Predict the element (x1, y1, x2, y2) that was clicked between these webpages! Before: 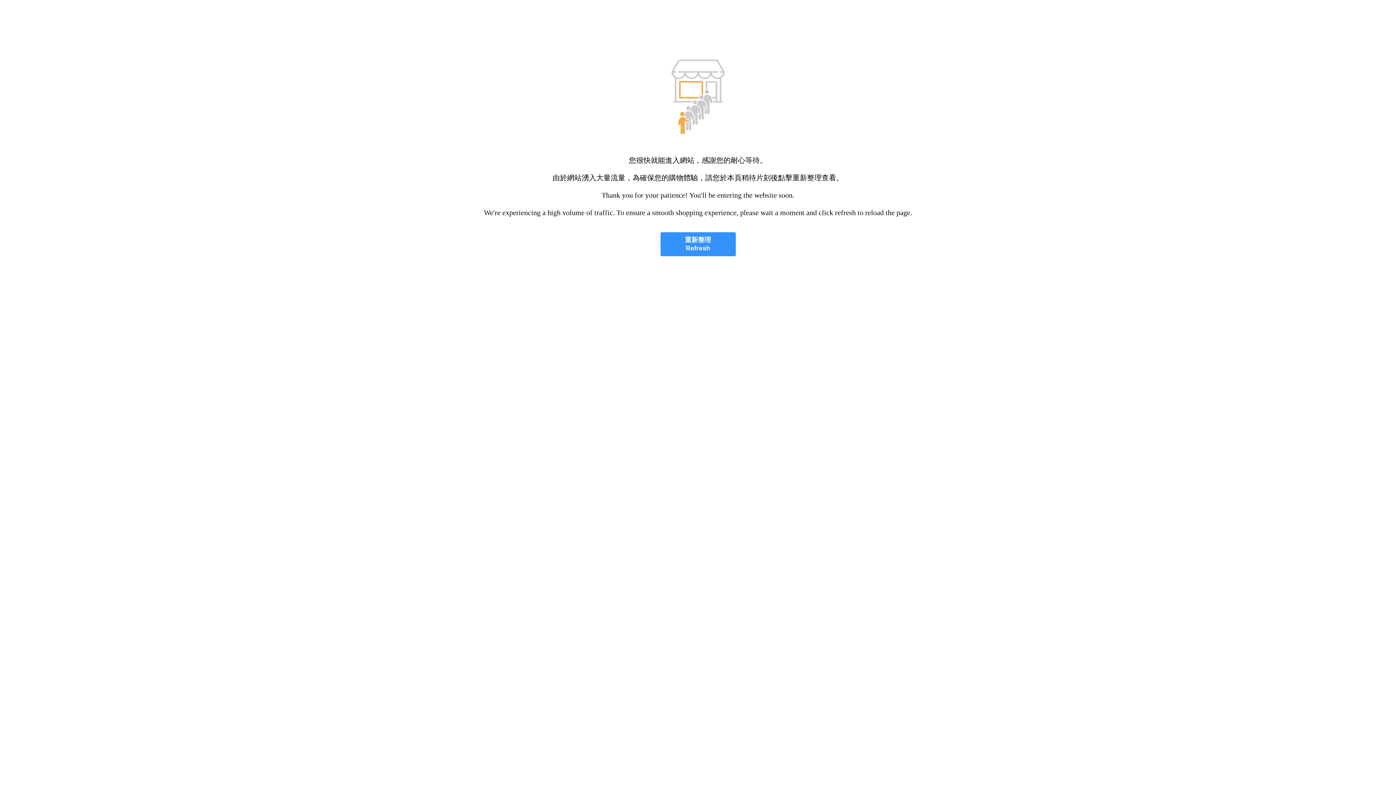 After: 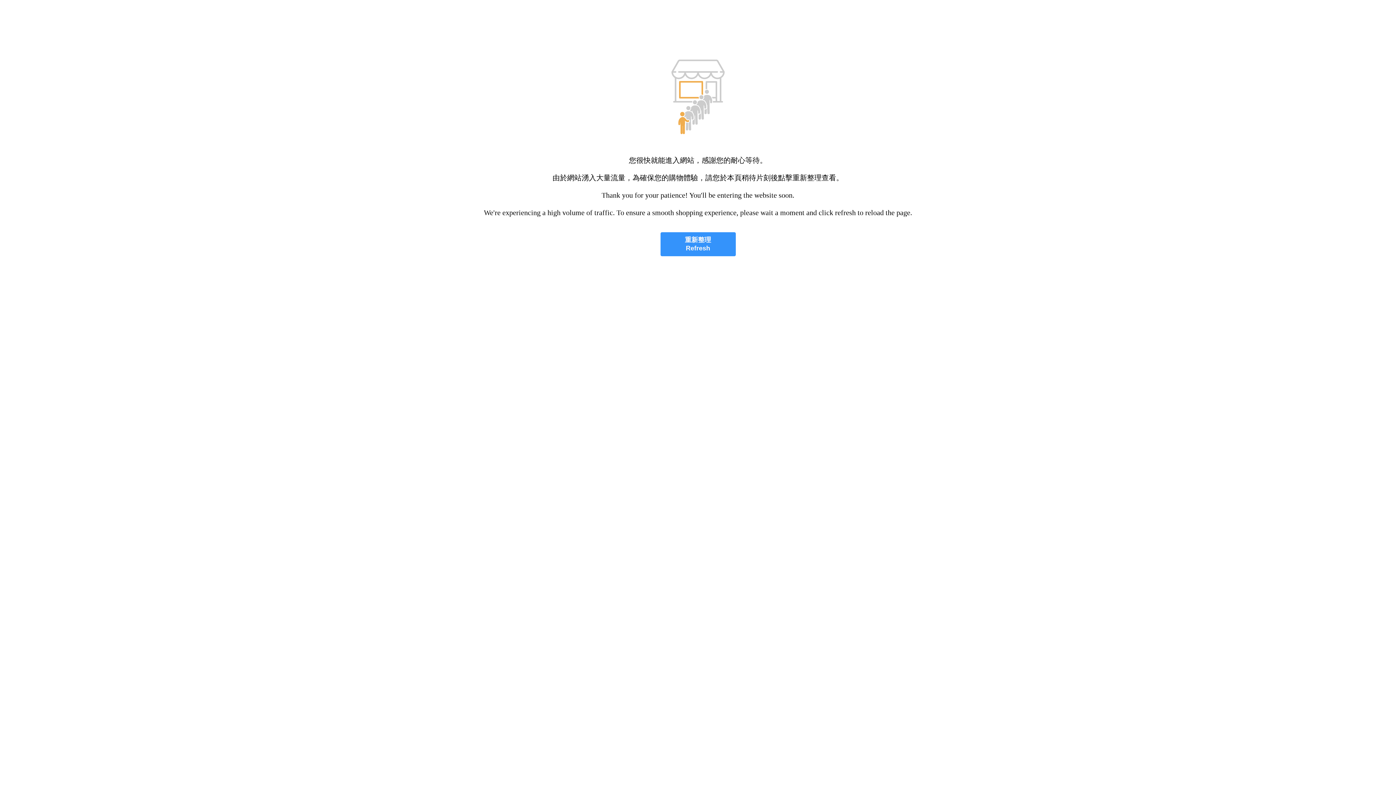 Action: label: 重新整理
Refresh bbox: (660, 232, 735, 256)